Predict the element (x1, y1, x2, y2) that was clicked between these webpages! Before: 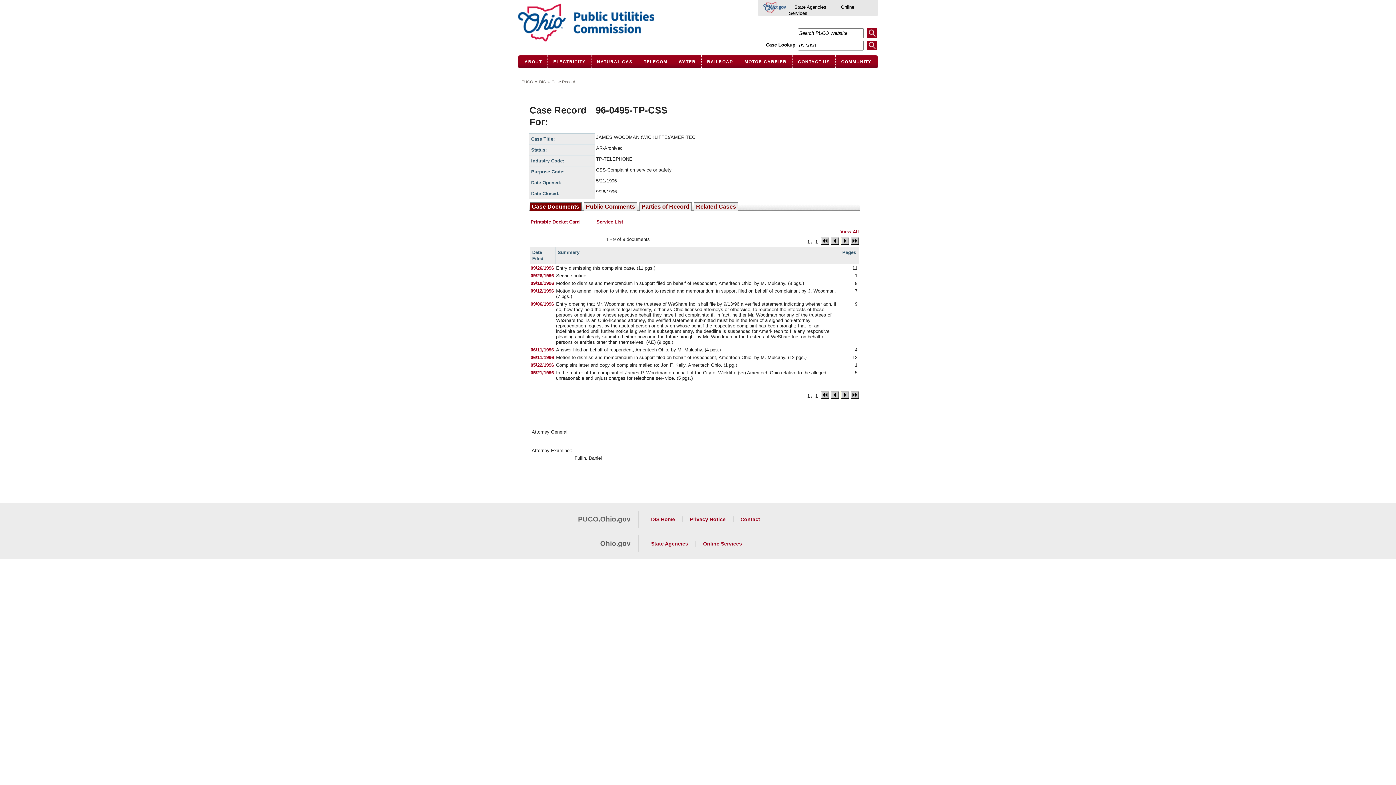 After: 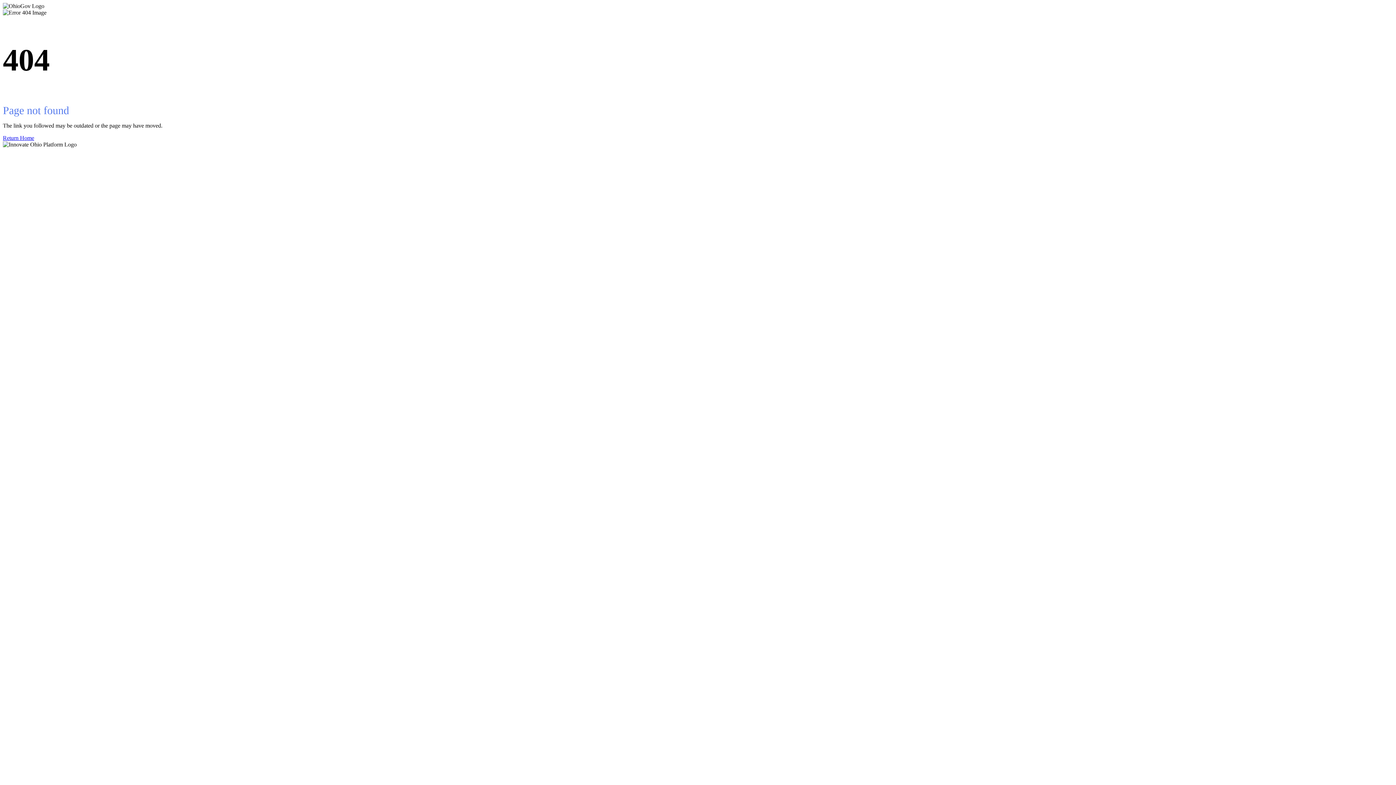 Action: label: Online Services bbox: (703, 541, 742, 546)